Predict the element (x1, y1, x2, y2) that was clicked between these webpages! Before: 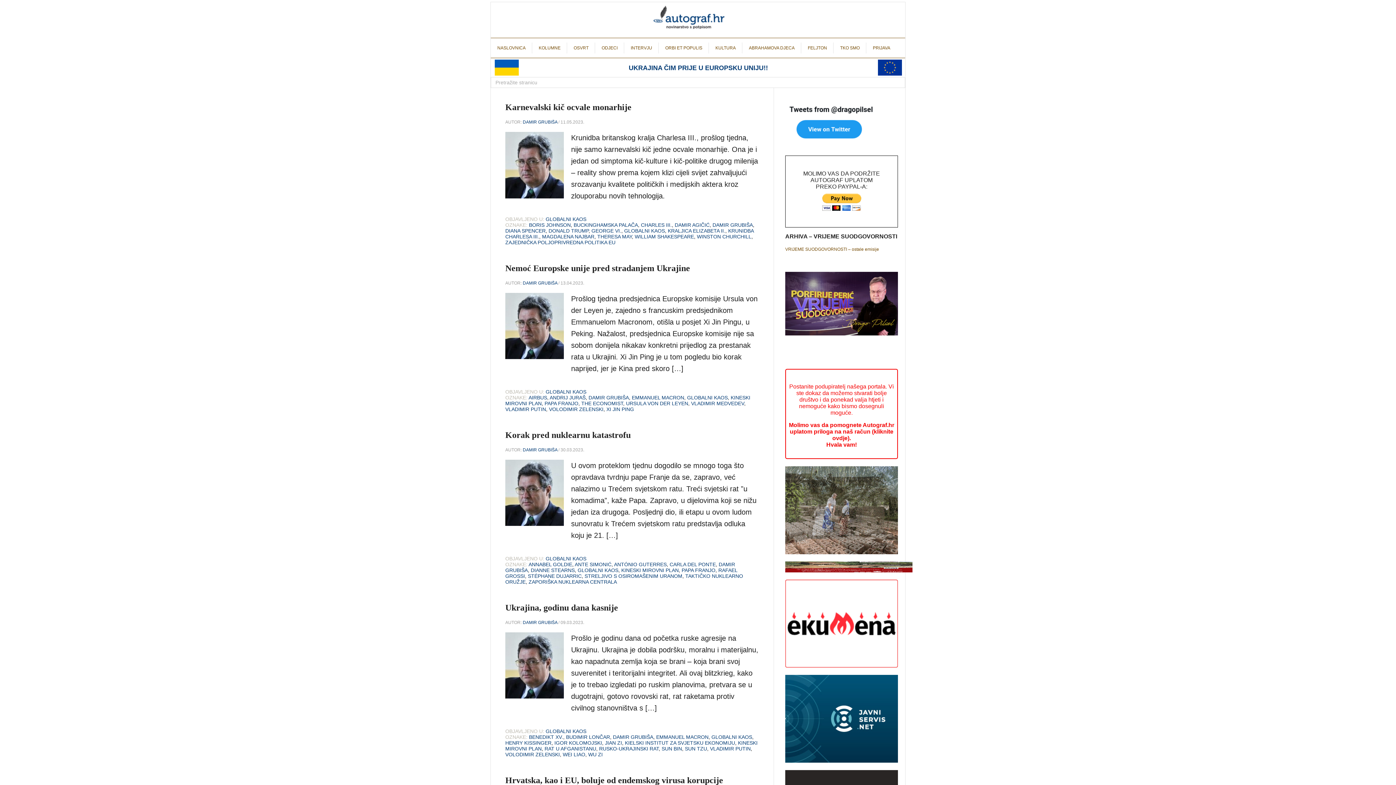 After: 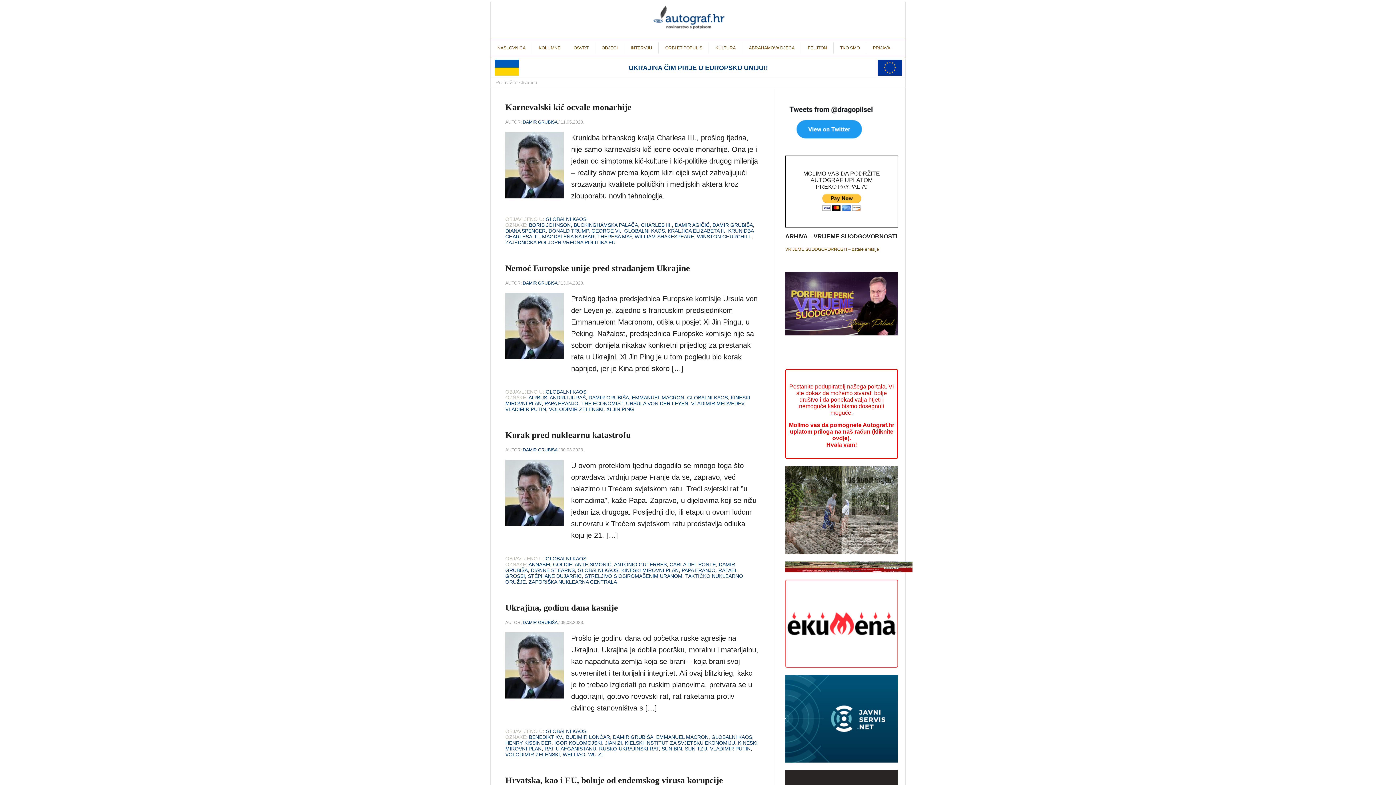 Action: bbox: (785, 675, 898, 763)